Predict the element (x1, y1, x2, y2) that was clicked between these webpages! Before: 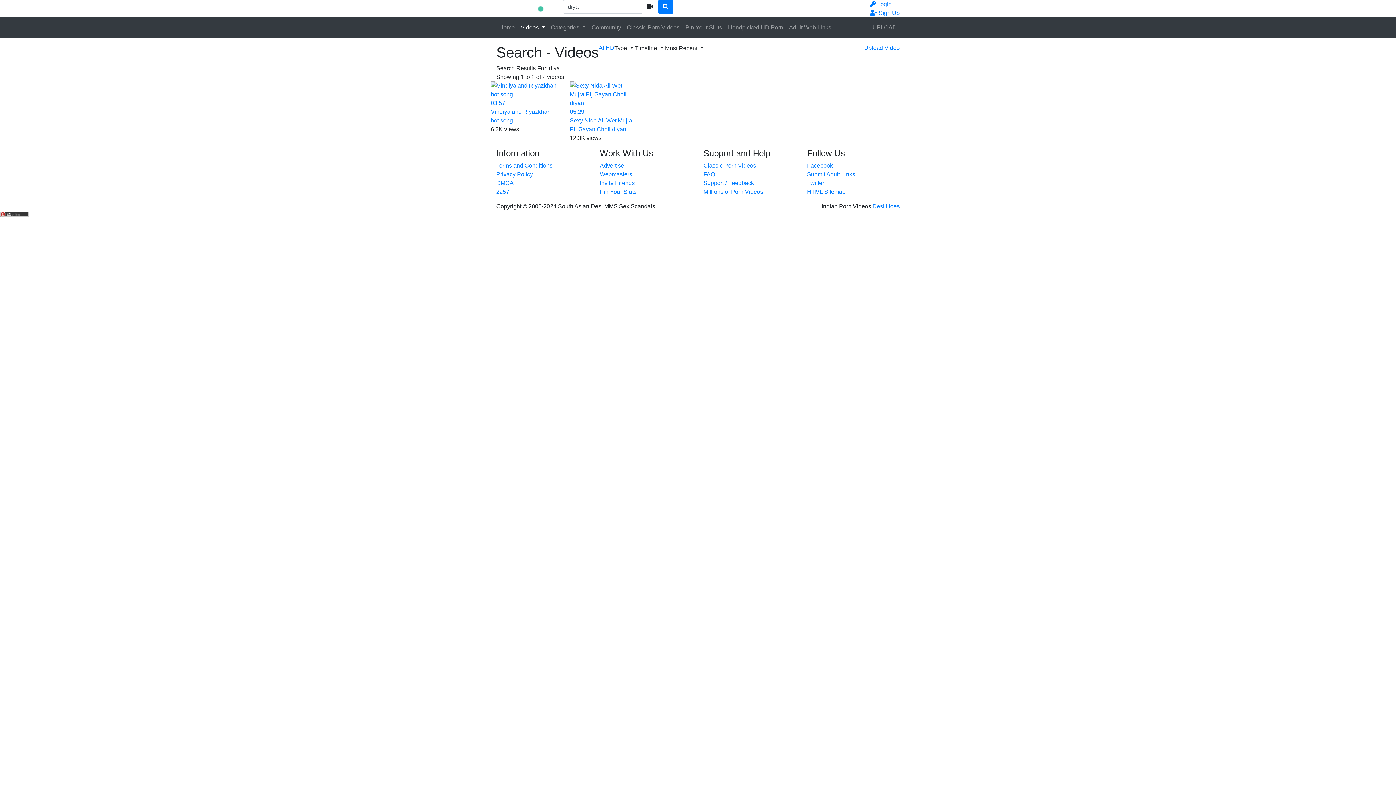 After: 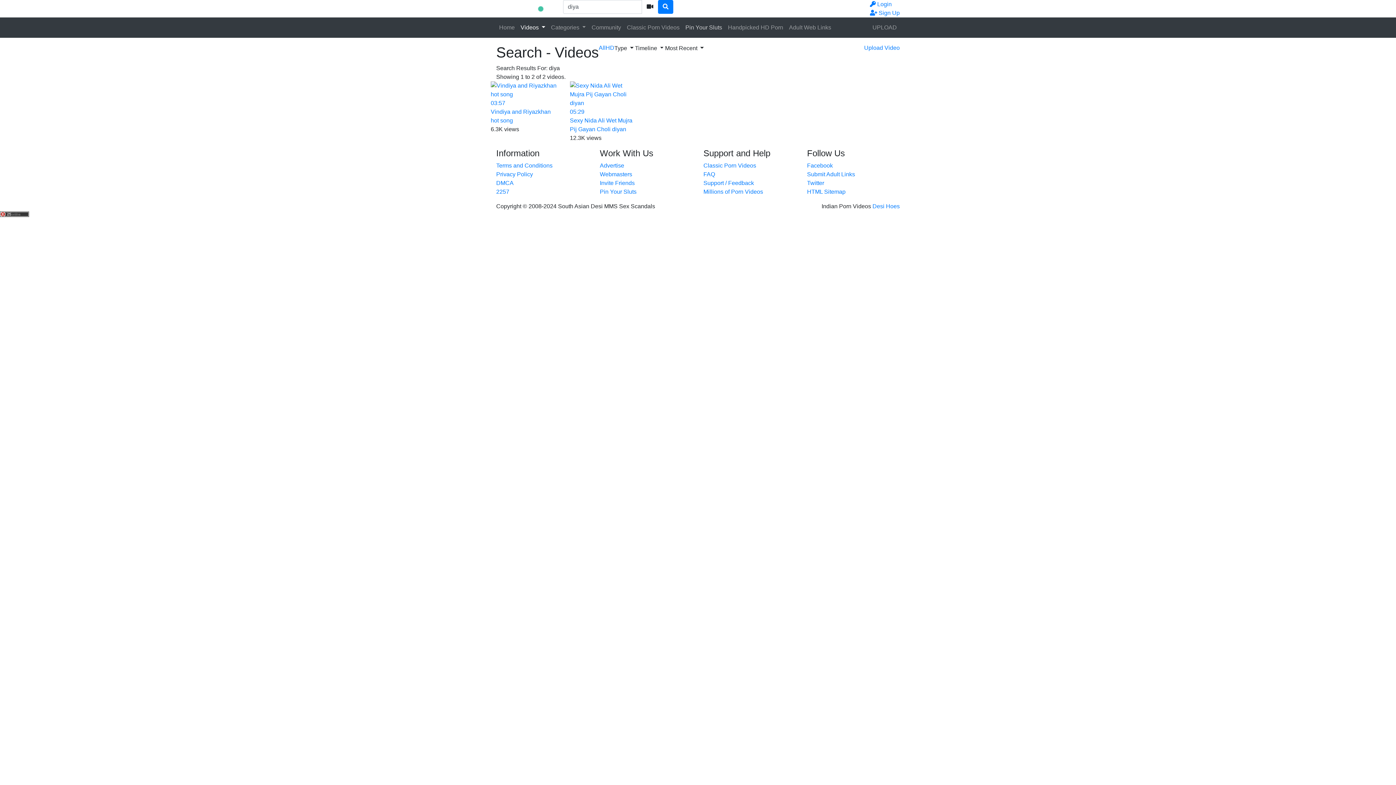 Action: label: Pin Your Sluts bbox: (682, 20, 725, 34)